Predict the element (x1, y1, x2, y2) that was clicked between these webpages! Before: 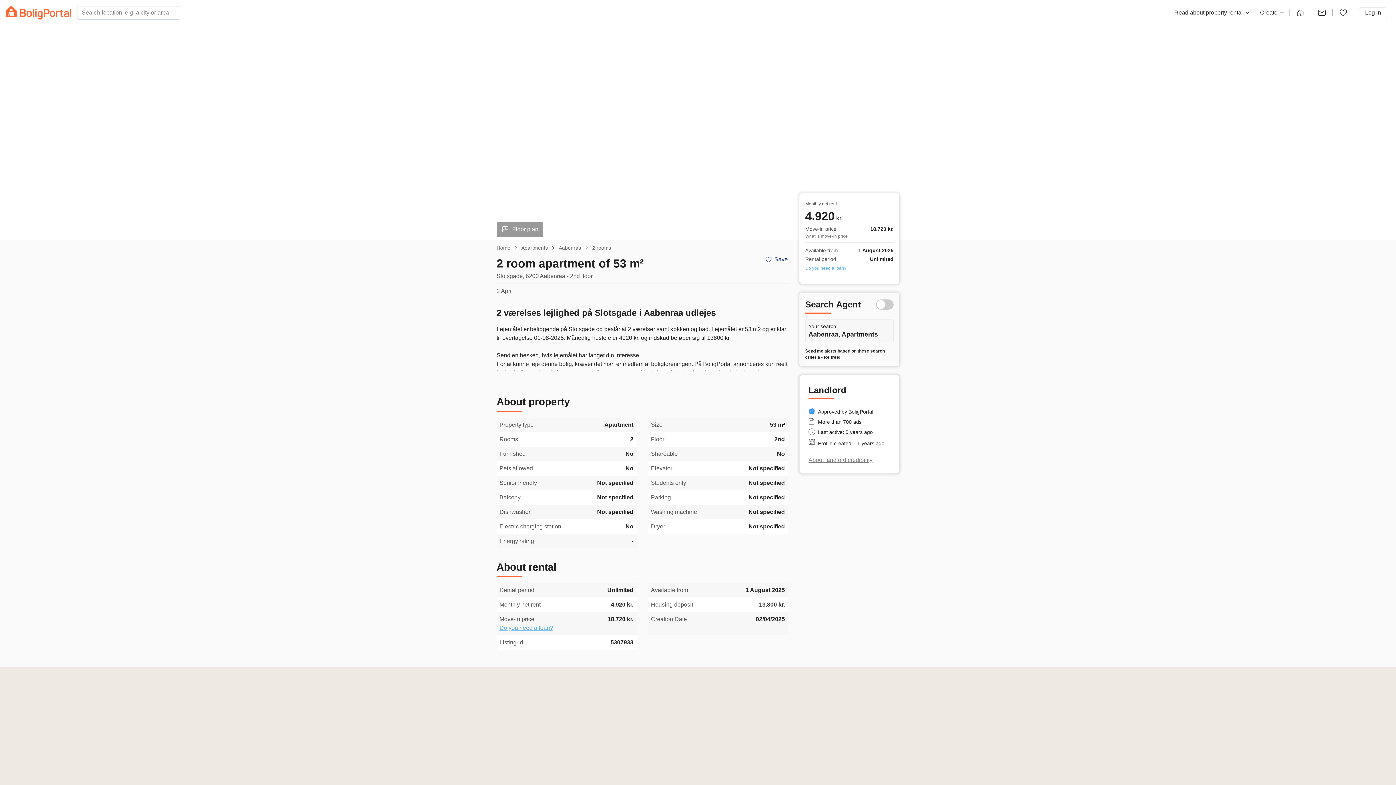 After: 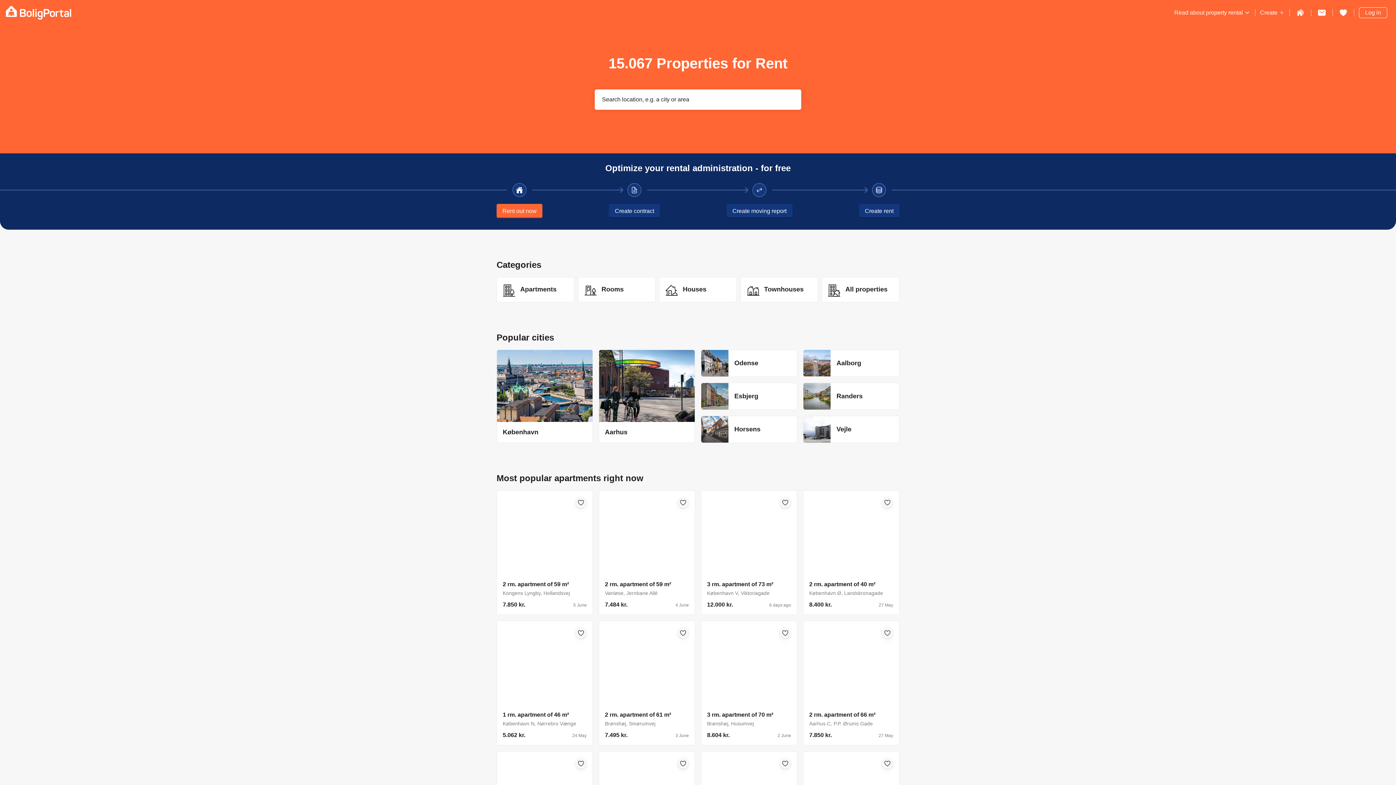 Action: bbox: (1296, 6, 1305, 16)